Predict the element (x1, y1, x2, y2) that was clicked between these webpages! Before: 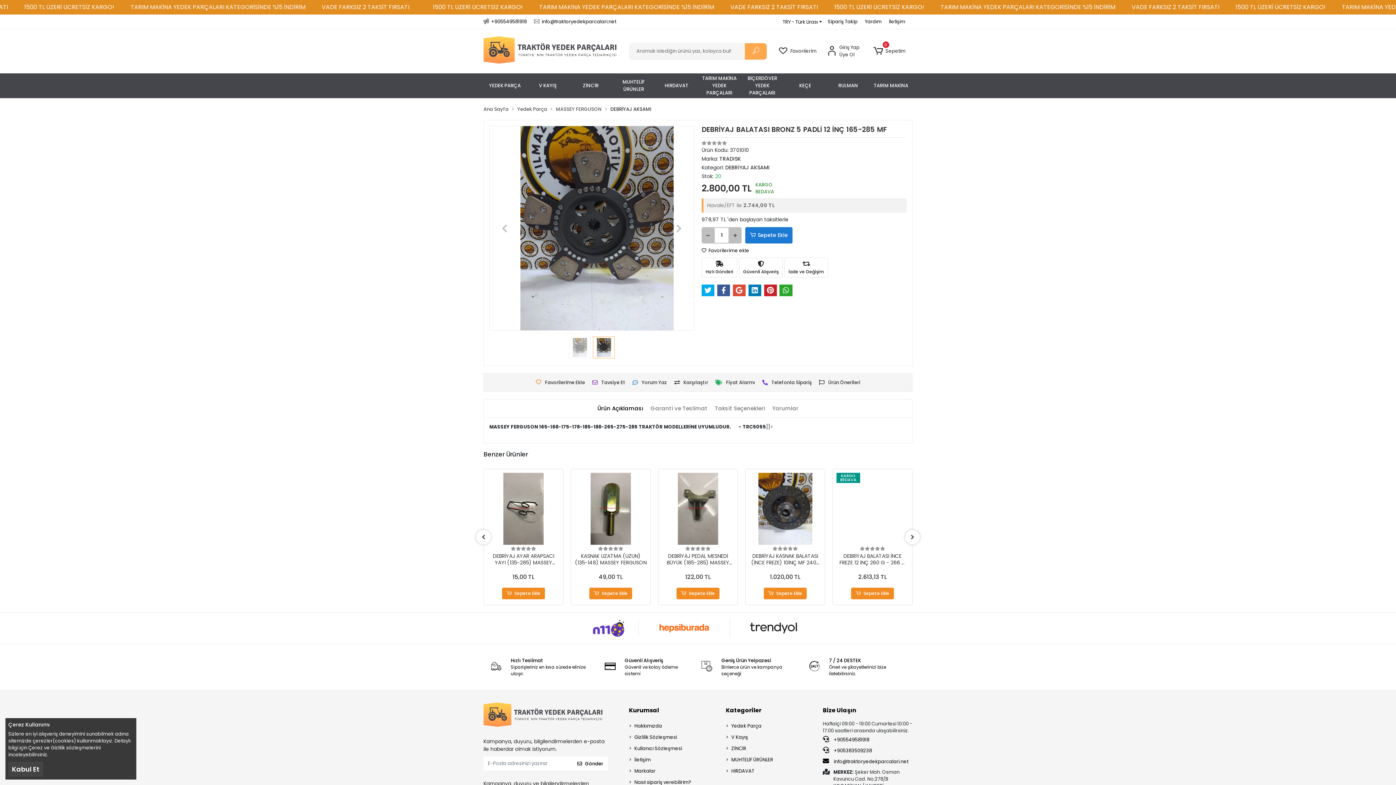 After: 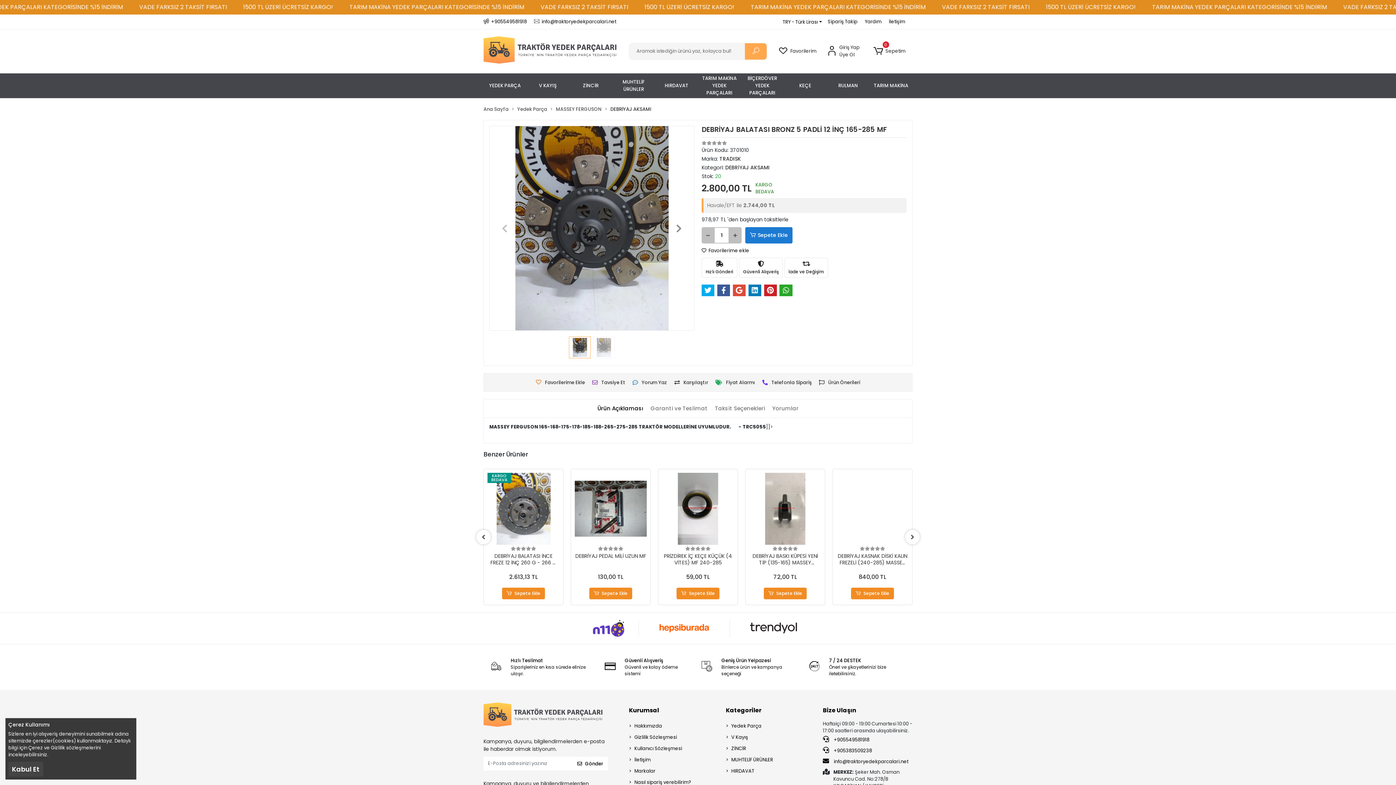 Action: bbox: (663, 125, 694, 330)